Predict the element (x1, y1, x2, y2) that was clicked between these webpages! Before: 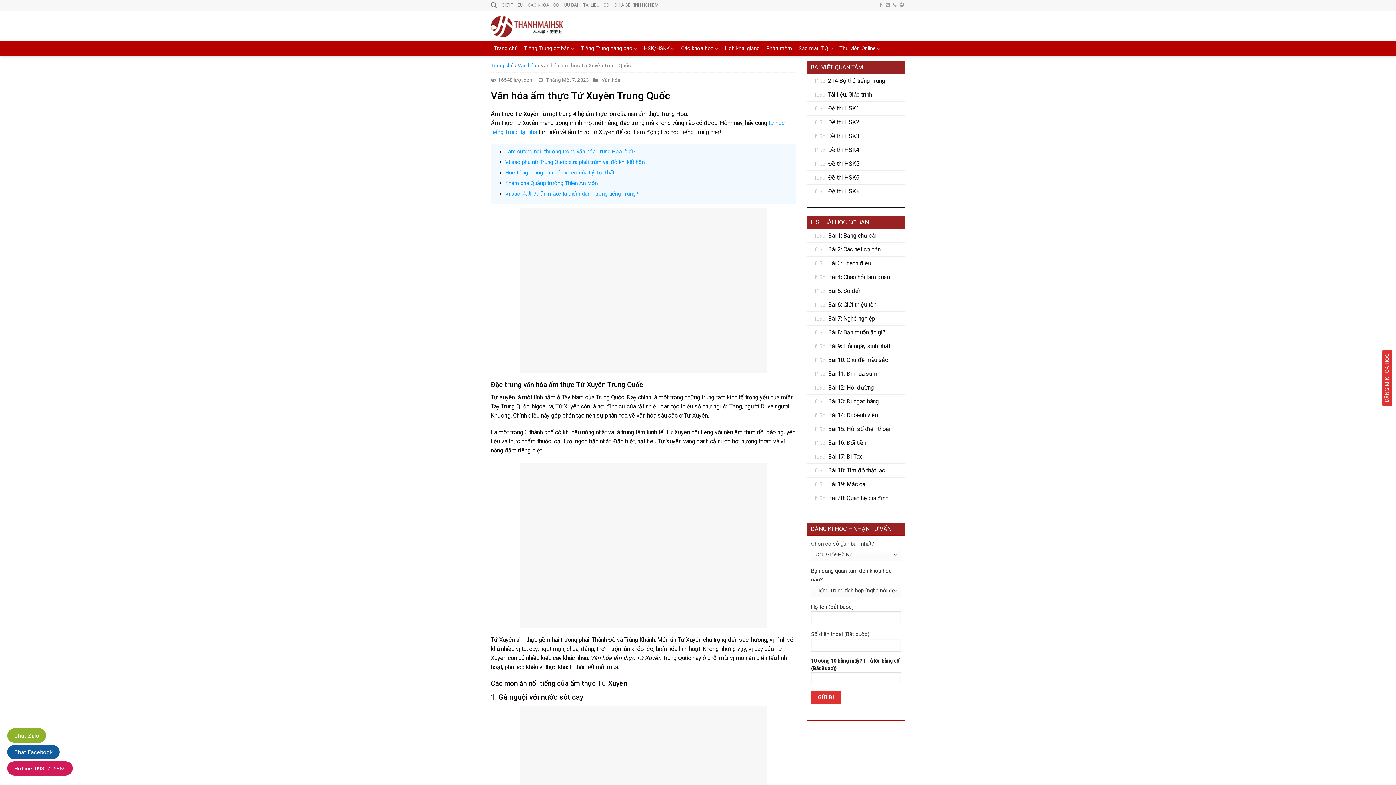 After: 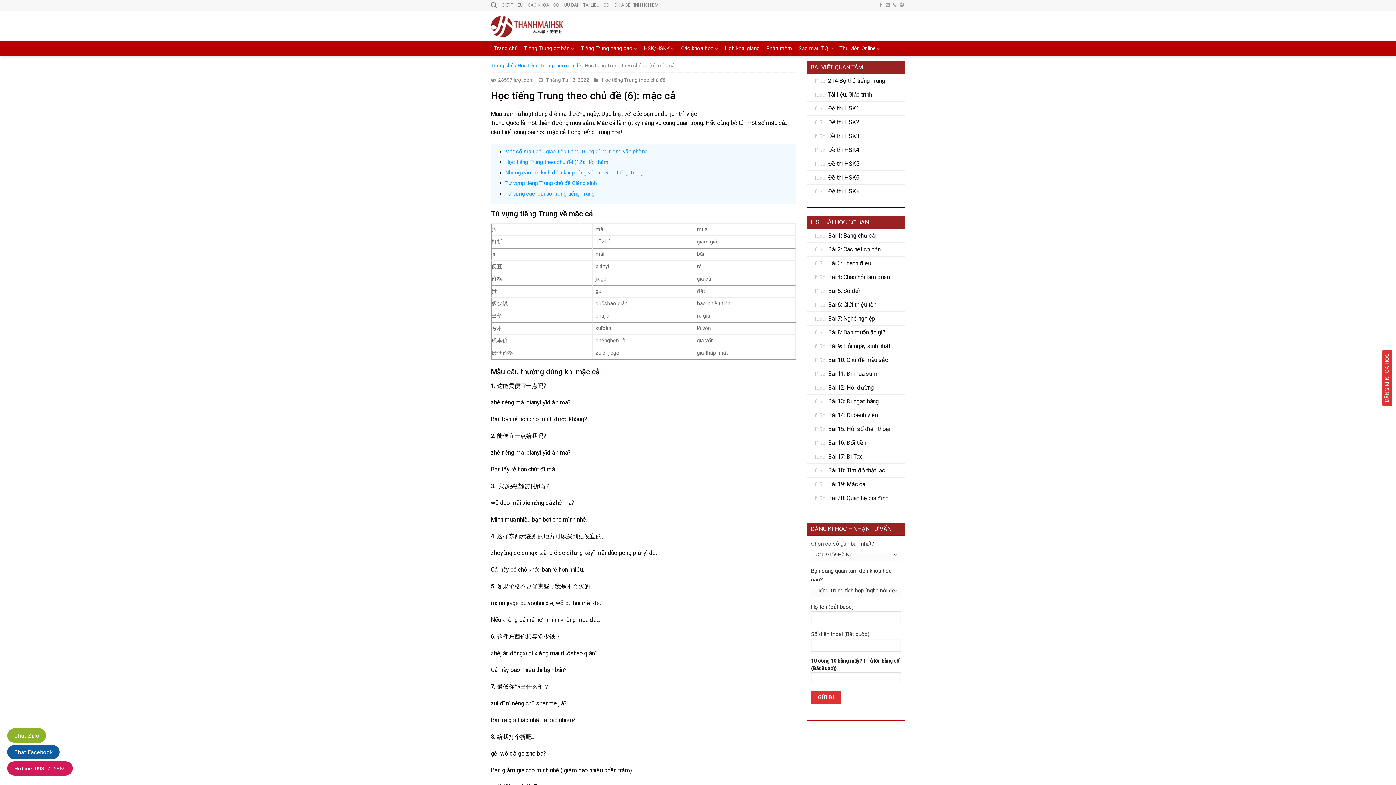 Action: bbox: (828, 477, 865, 491) label: Bài 19: Mặc cả